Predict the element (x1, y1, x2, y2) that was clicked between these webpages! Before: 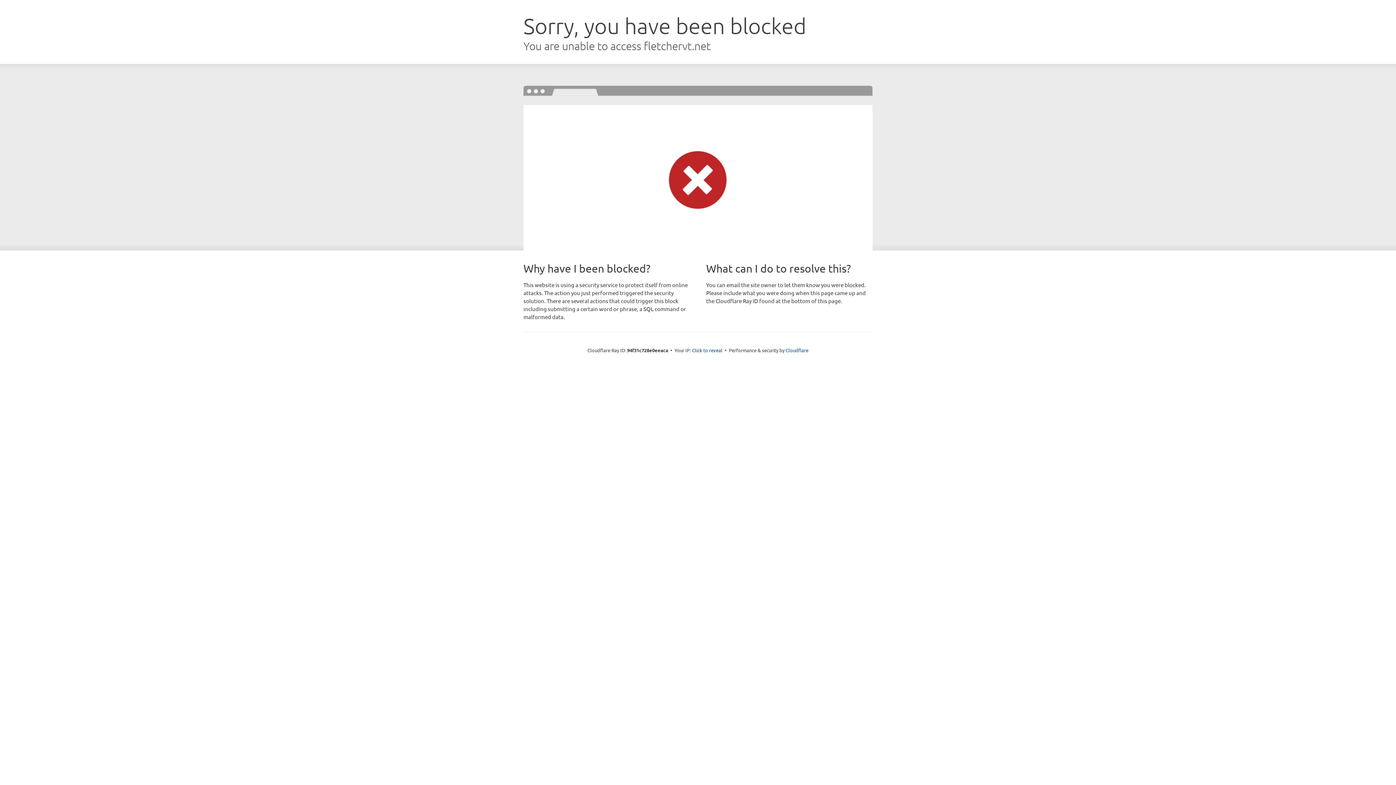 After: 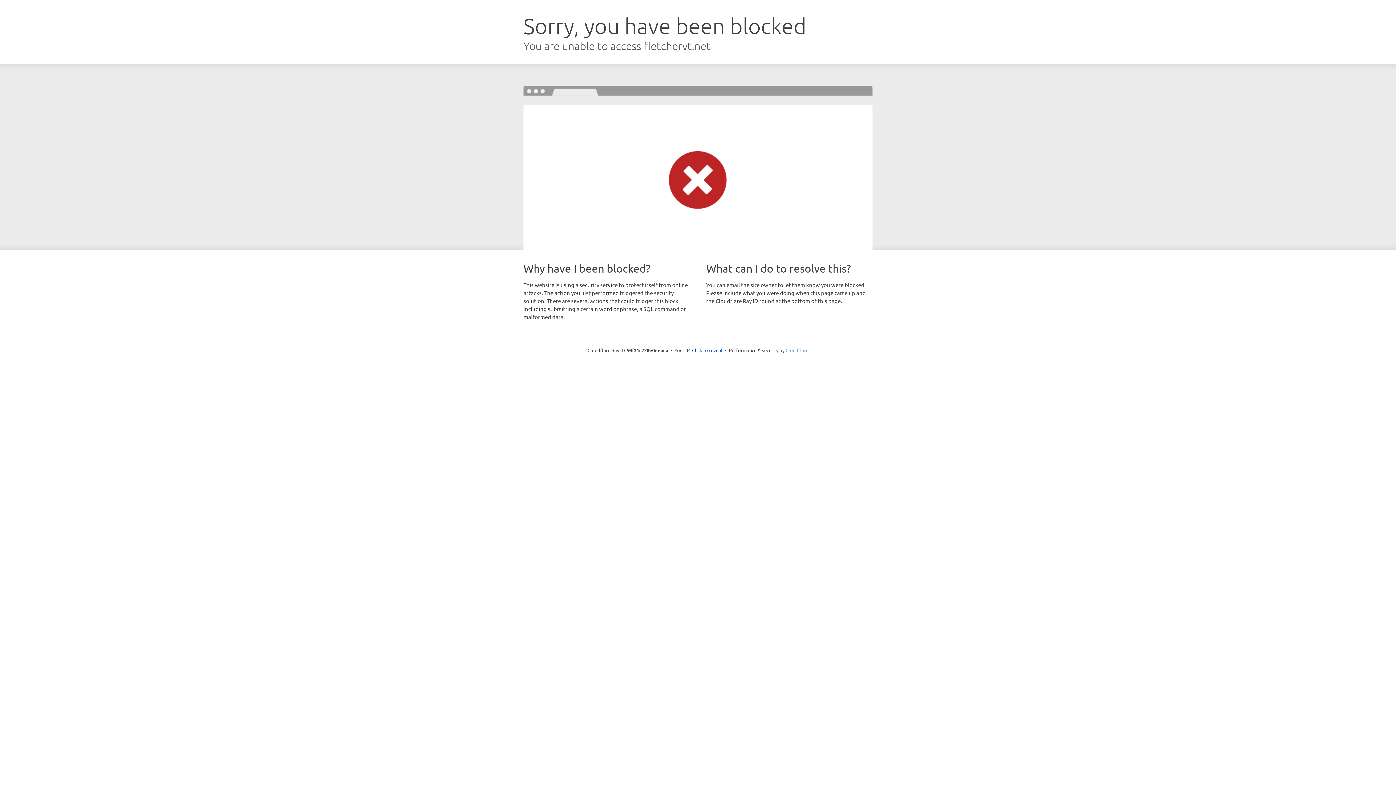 Action: label: Cloudflare bbox: (785, 347, 808, 353)